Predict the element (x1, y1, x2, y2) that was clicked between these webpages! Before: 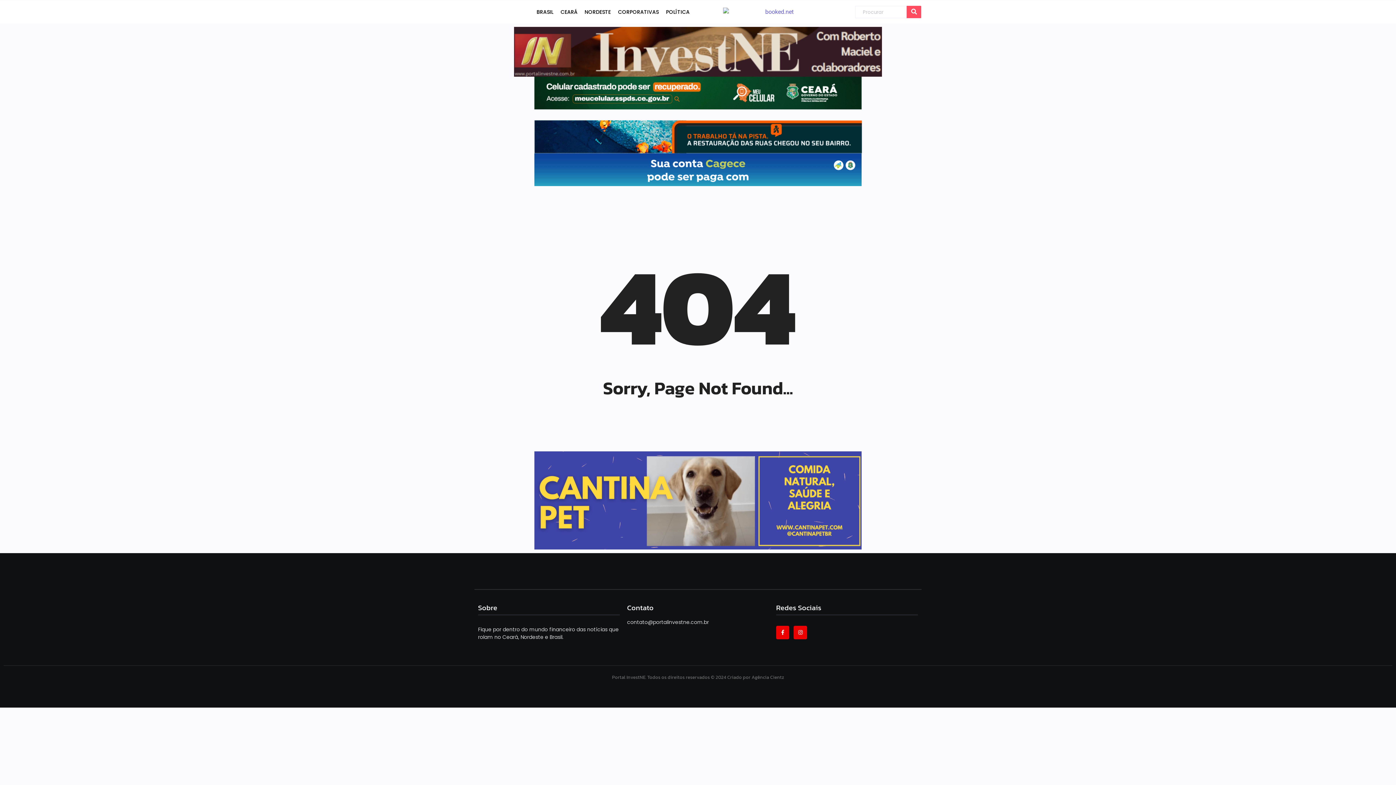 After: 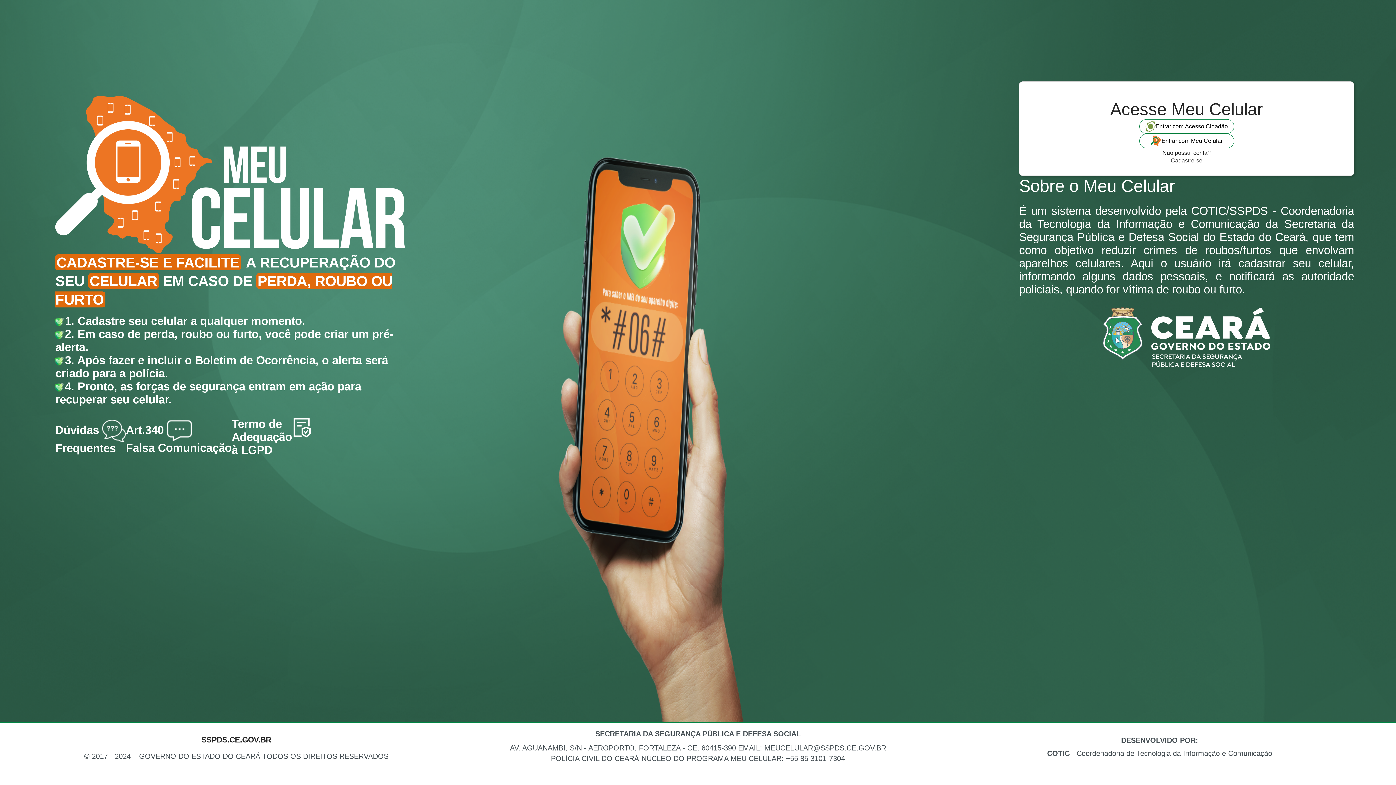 Action: bbox: (534, 76, 861, 109)